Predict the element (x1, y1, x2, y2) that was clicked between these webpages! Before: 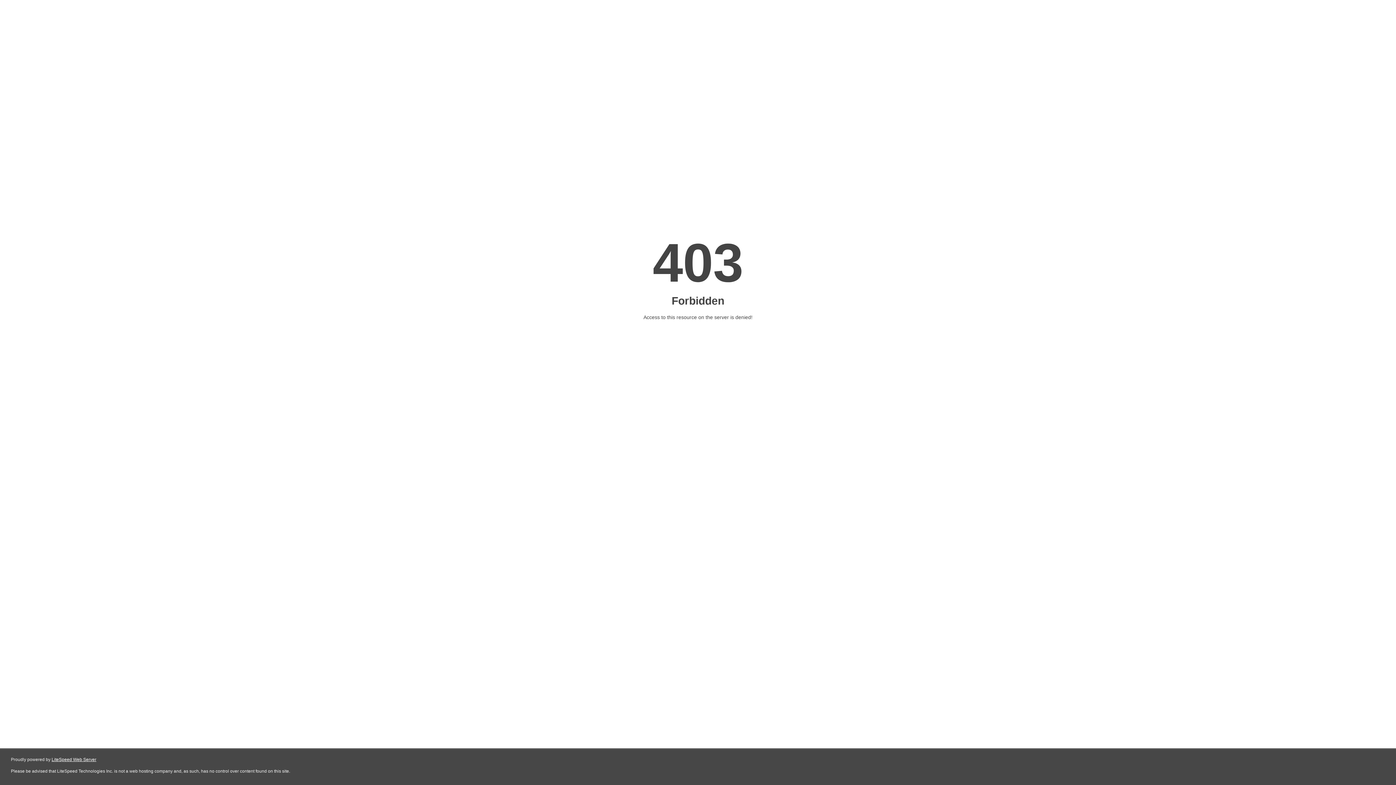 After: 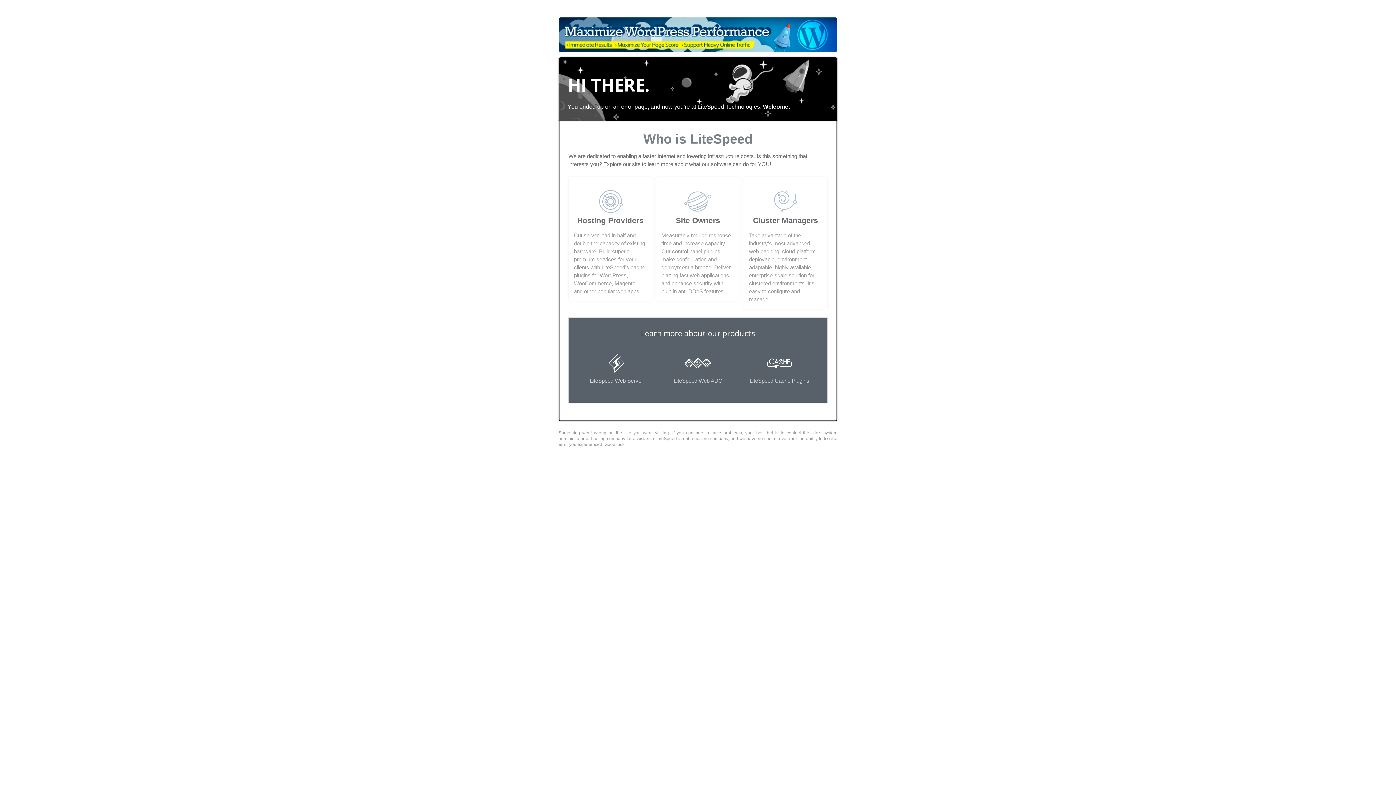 Action: label: LiteSpeed Web Server bbox: (51, 757, 96, 762)